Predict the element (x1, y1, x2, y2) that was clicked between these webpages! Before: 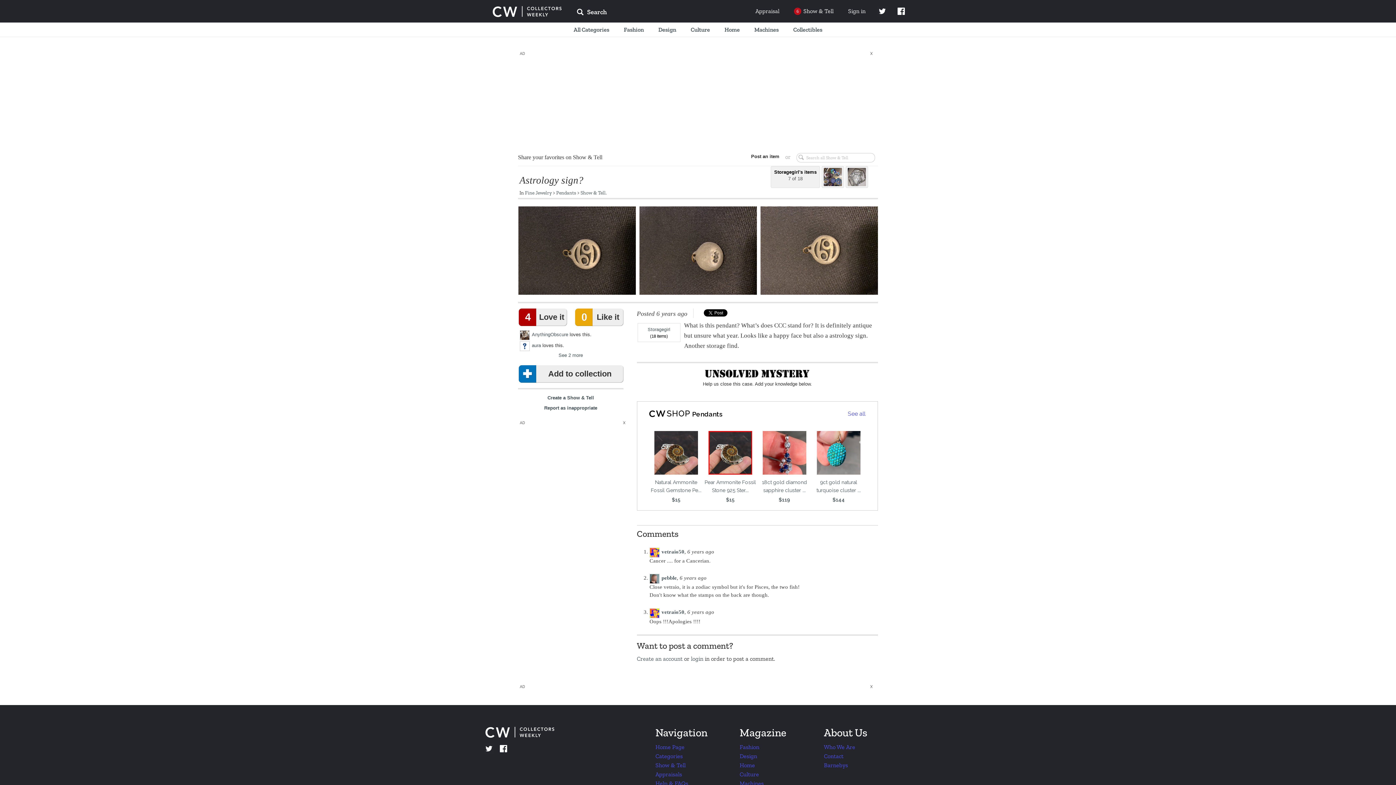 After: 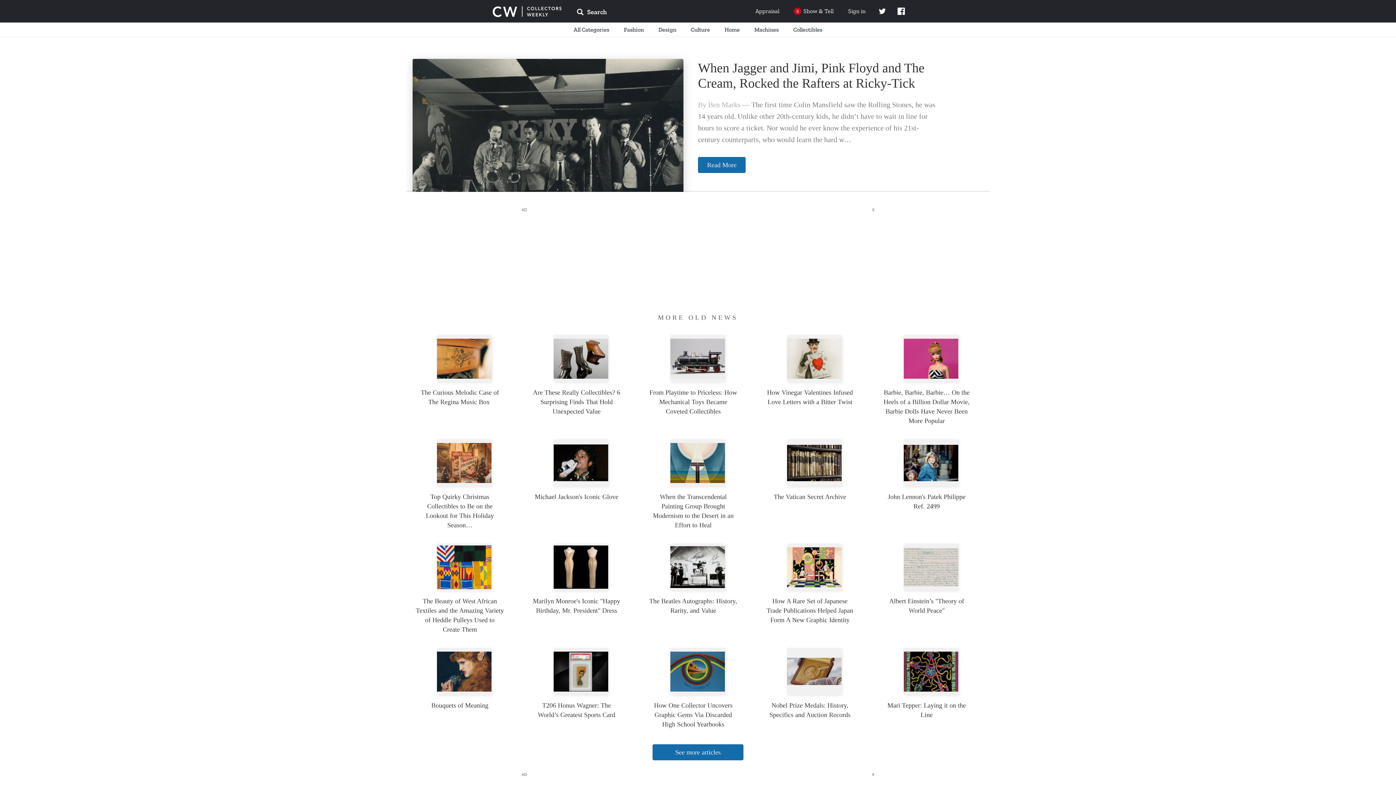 Action: bbox: (655, 743, 684, 750) label: Home Page